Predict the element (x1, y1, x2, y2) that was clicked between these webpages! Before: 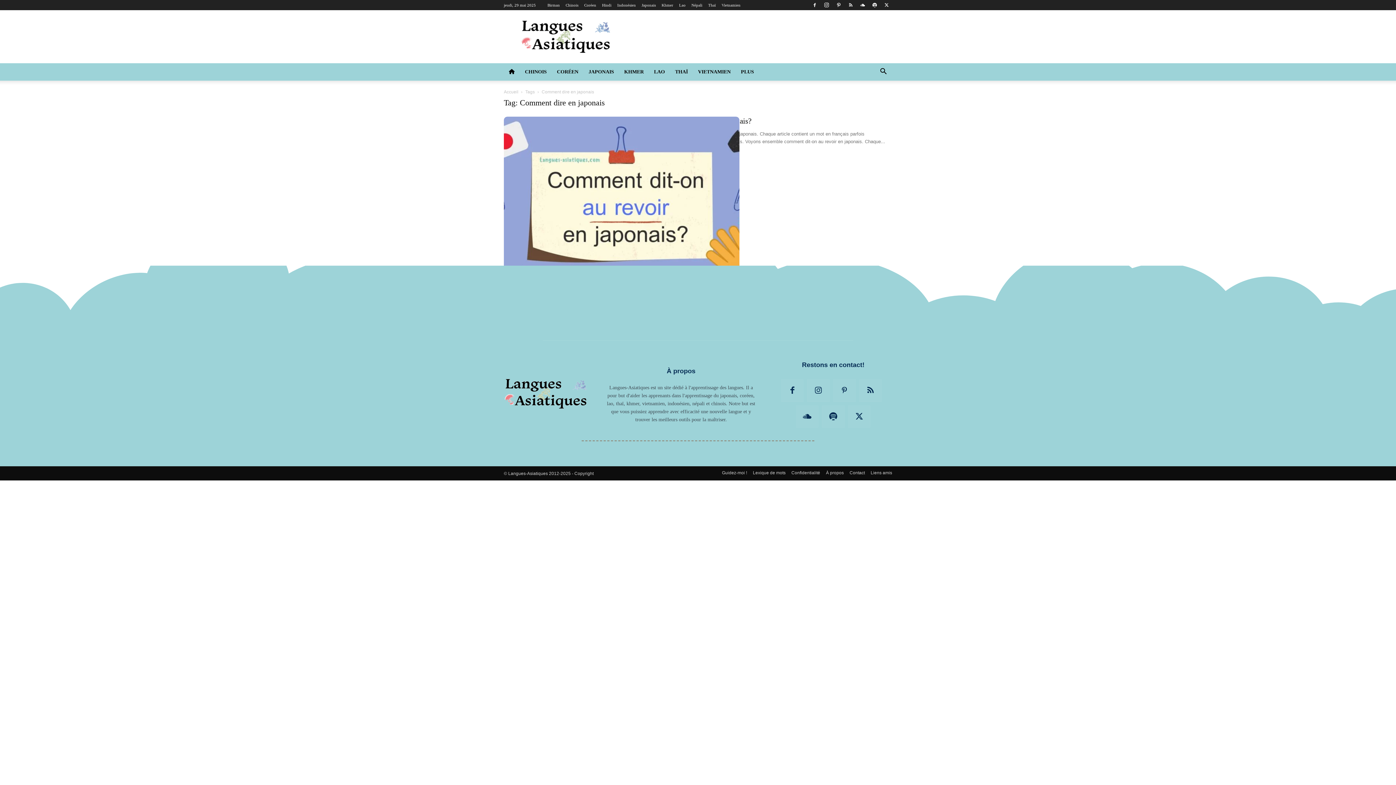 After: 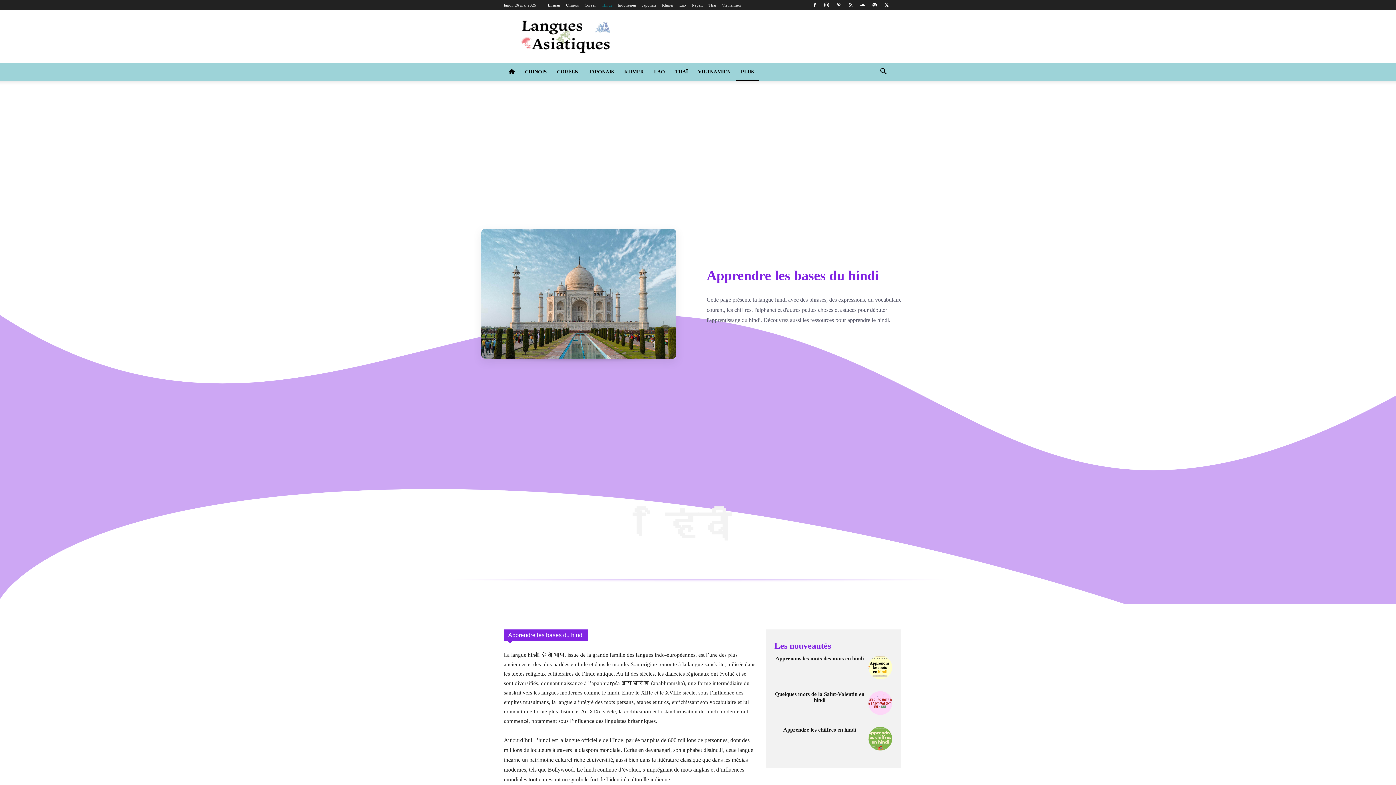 Action: label: Hindi bbox: (602, 2, 611, 7)